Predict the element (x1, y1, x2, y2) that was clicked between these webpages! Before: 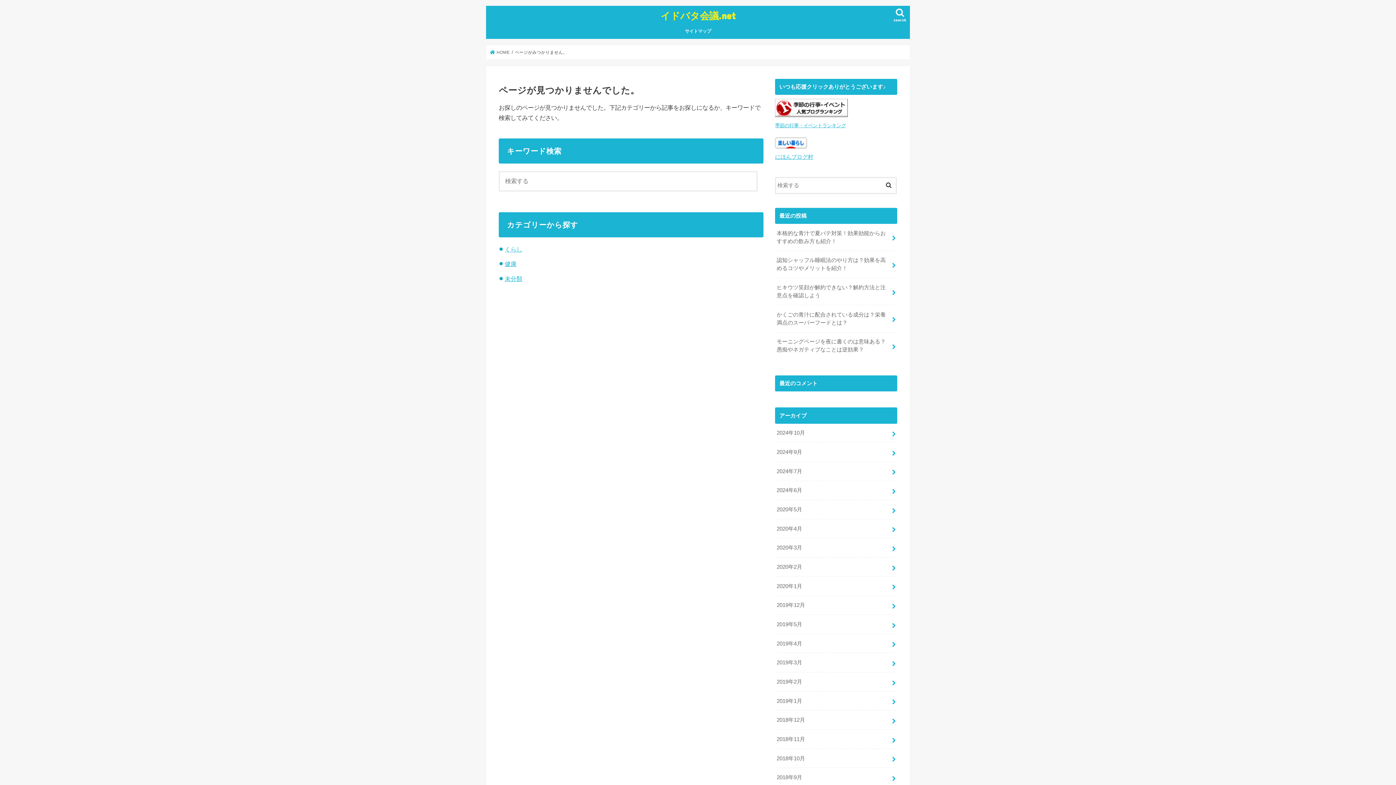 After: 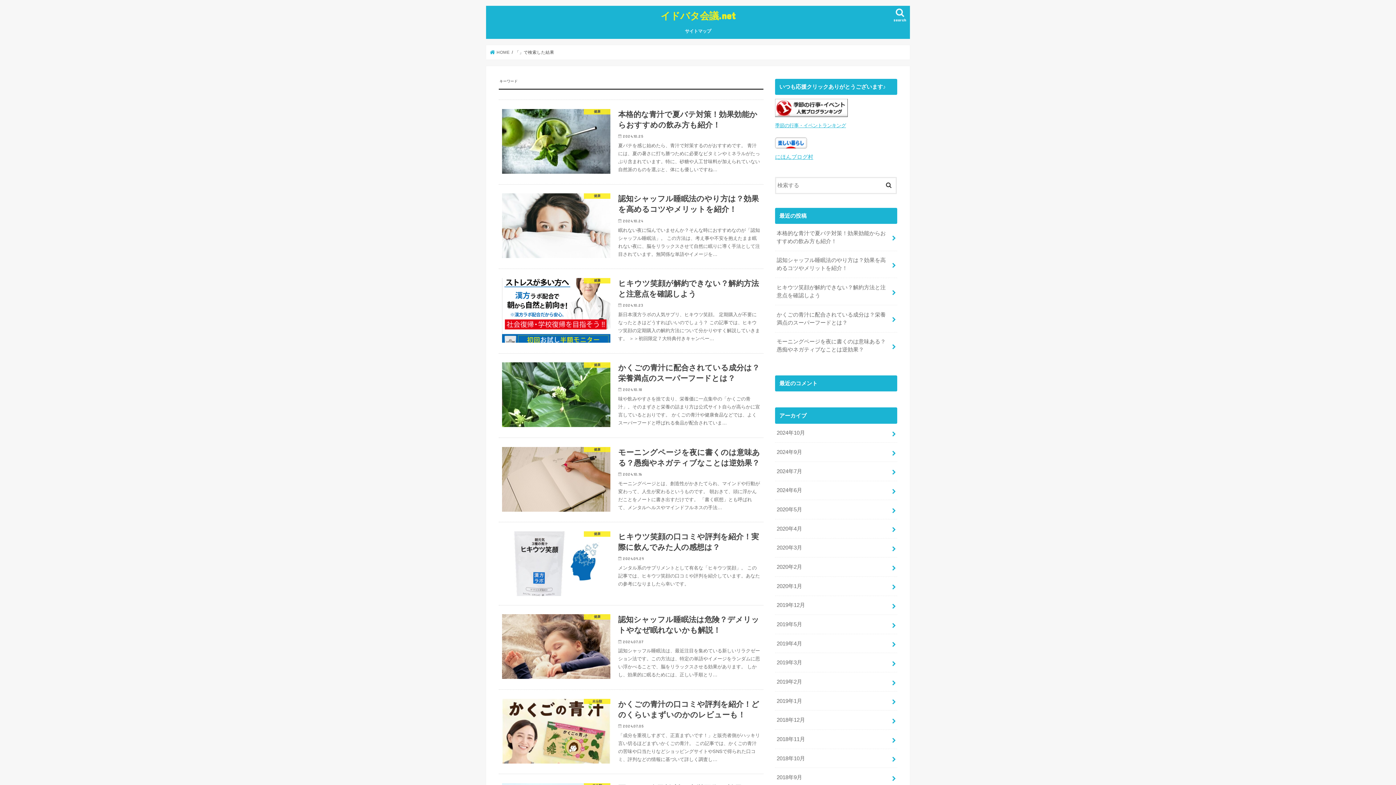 Action: bbox: (881, 177, 896, 191)